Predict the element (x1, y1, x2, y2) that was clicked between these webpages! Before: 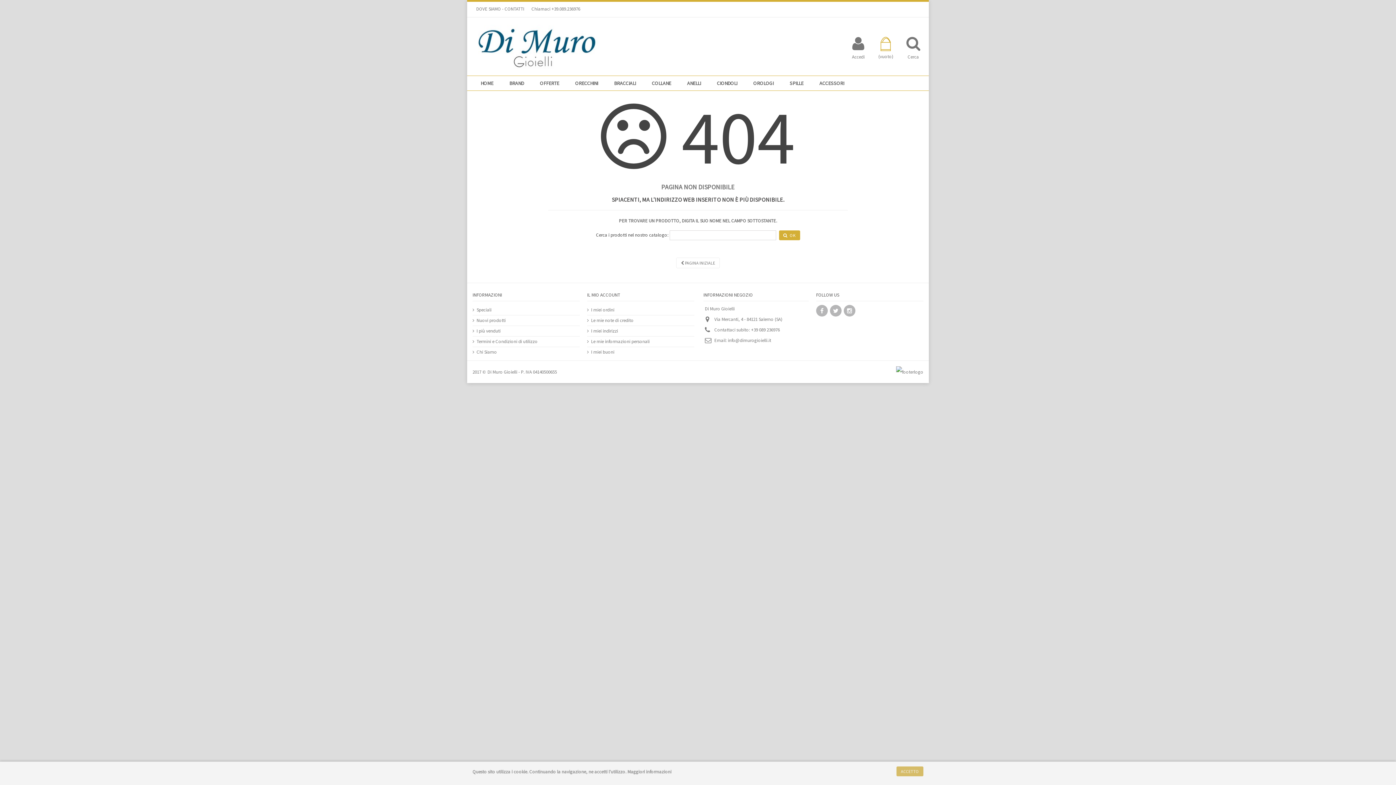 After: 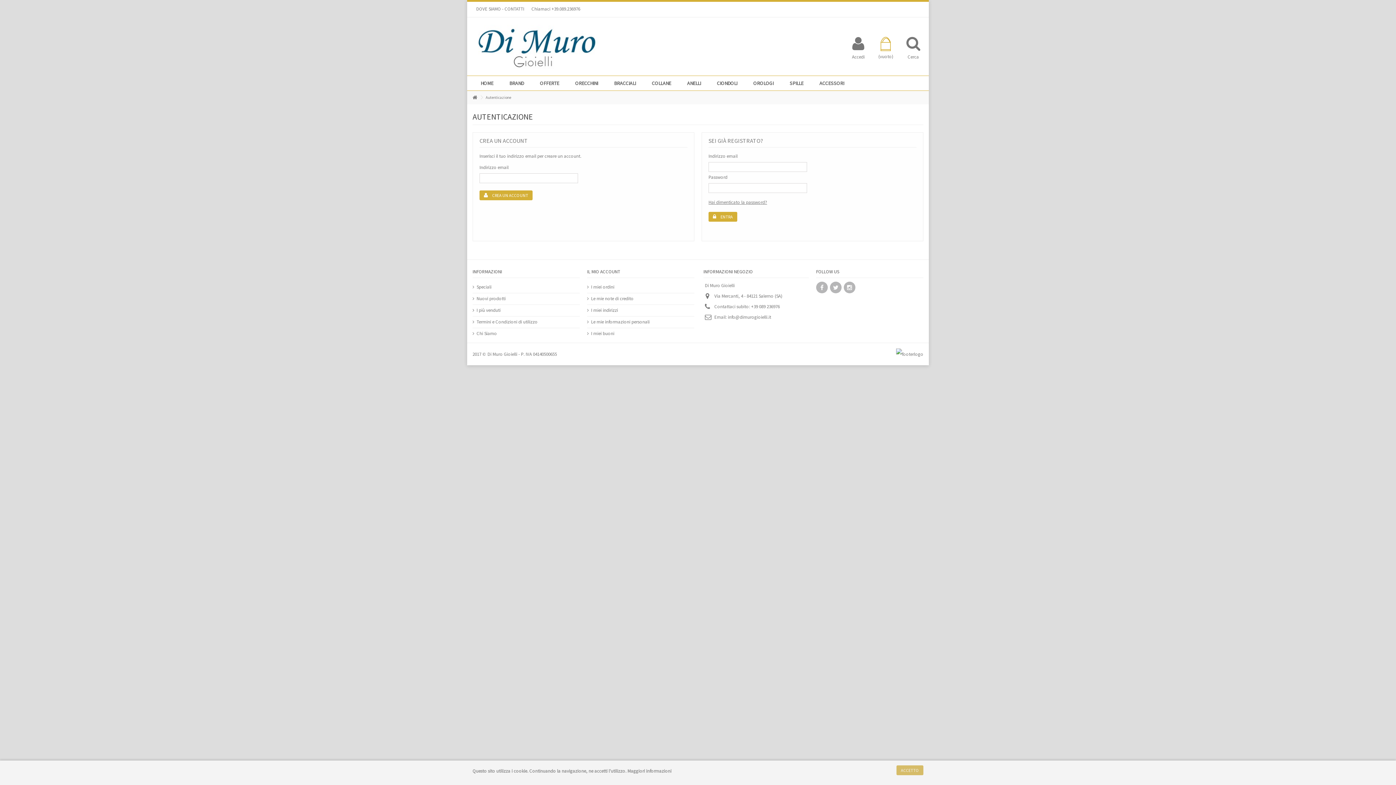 Action: bbox: (587, 349, 694, 355) label: I miei buoni